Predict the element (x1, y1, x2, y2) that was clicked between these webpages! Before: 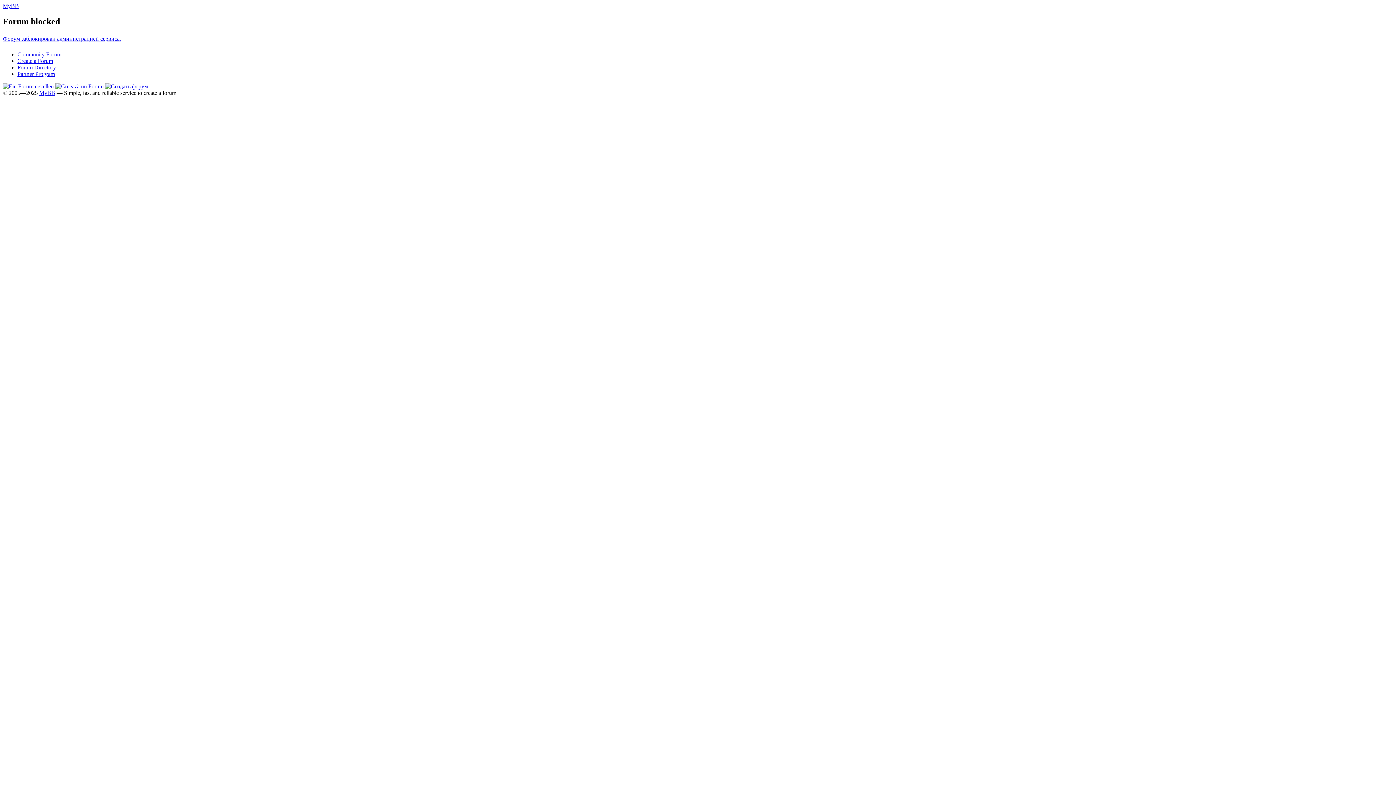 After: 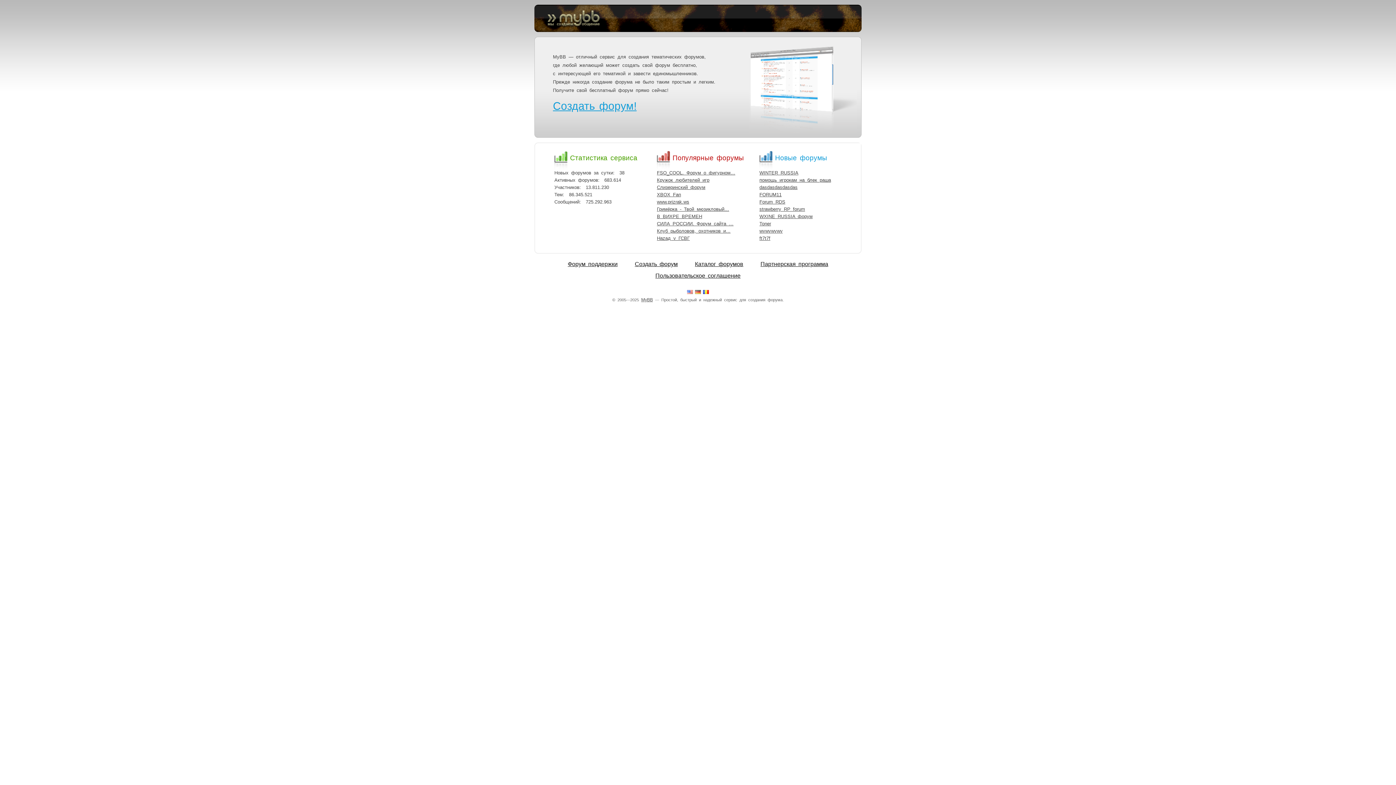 Action: bbox: (105, 83, 148, 89)